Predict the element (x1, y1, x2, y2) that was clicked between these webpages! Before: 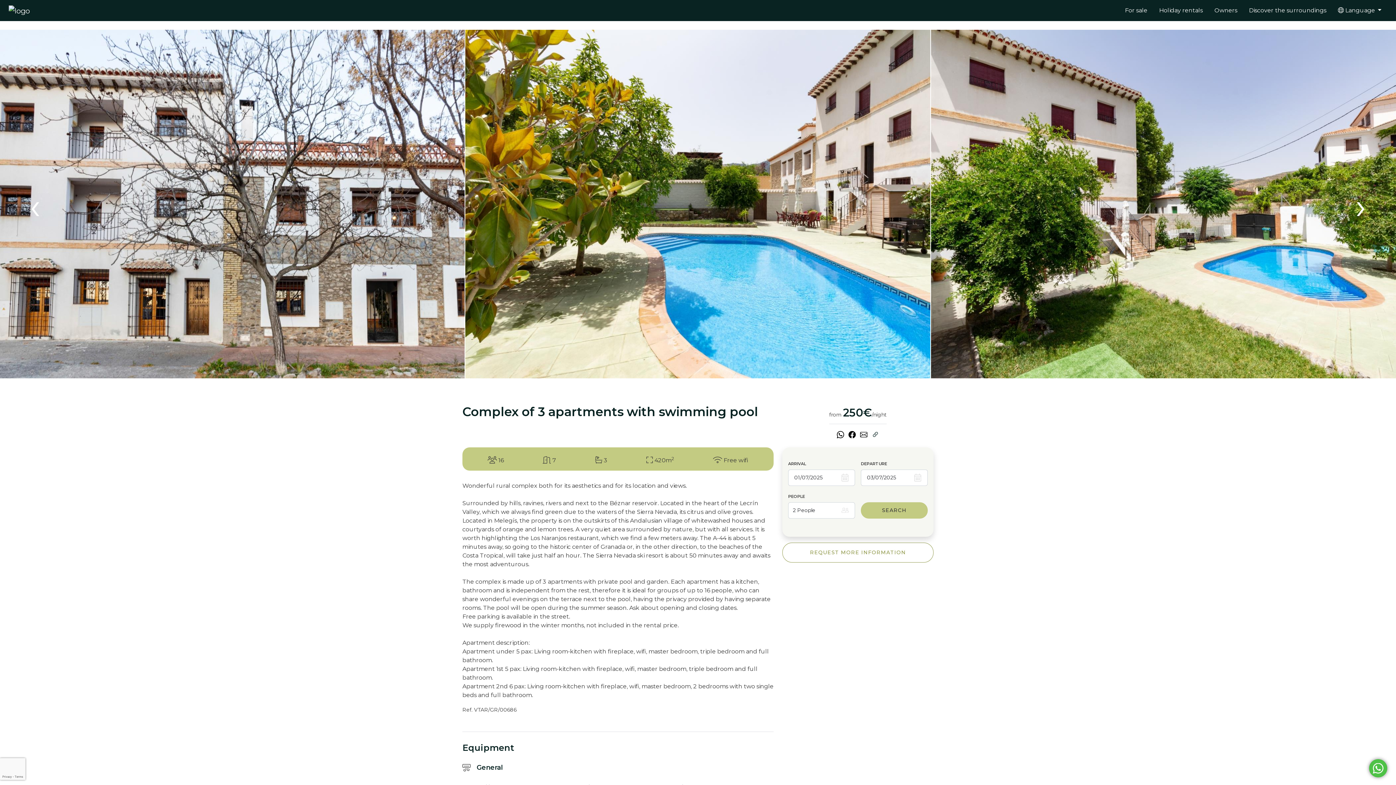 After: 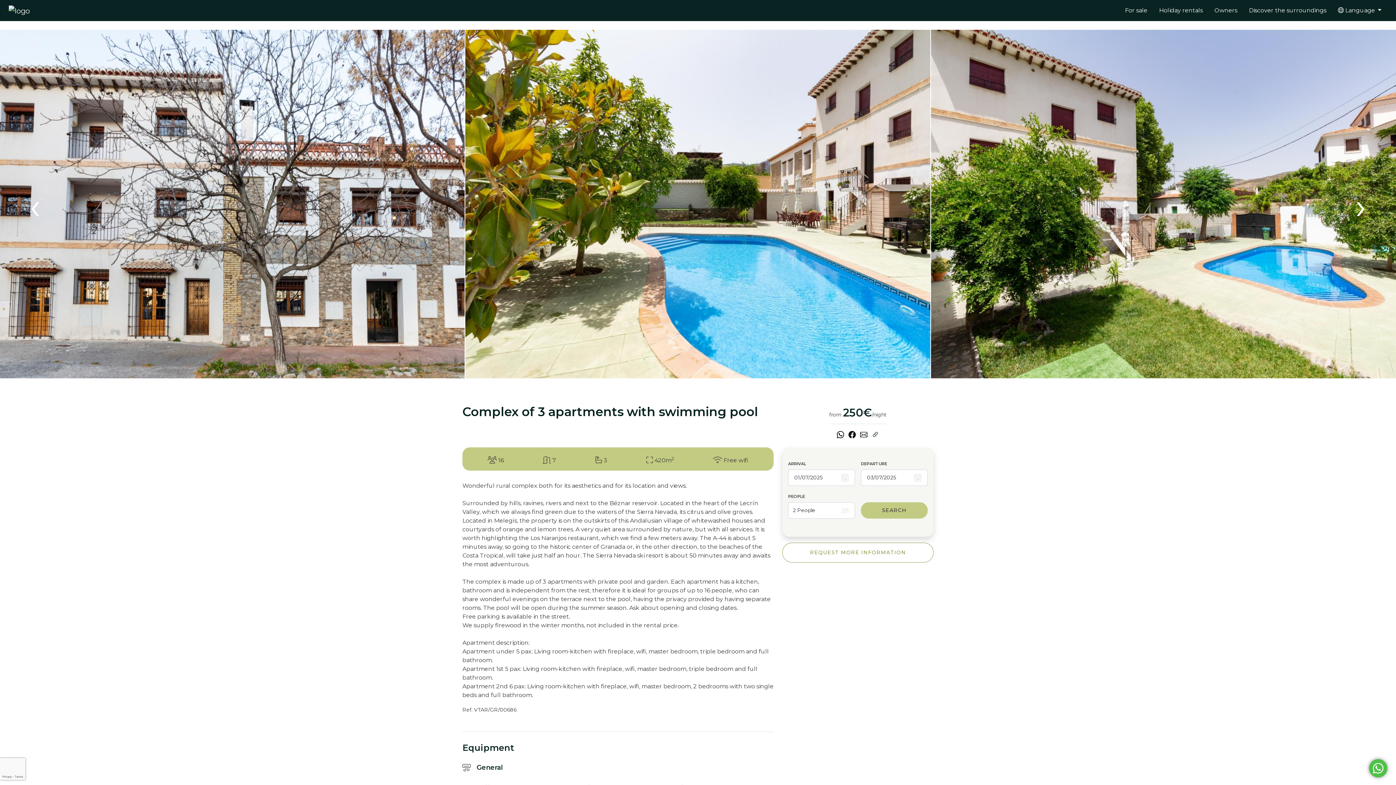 Action: bbox: (860, 430, 867, 437)